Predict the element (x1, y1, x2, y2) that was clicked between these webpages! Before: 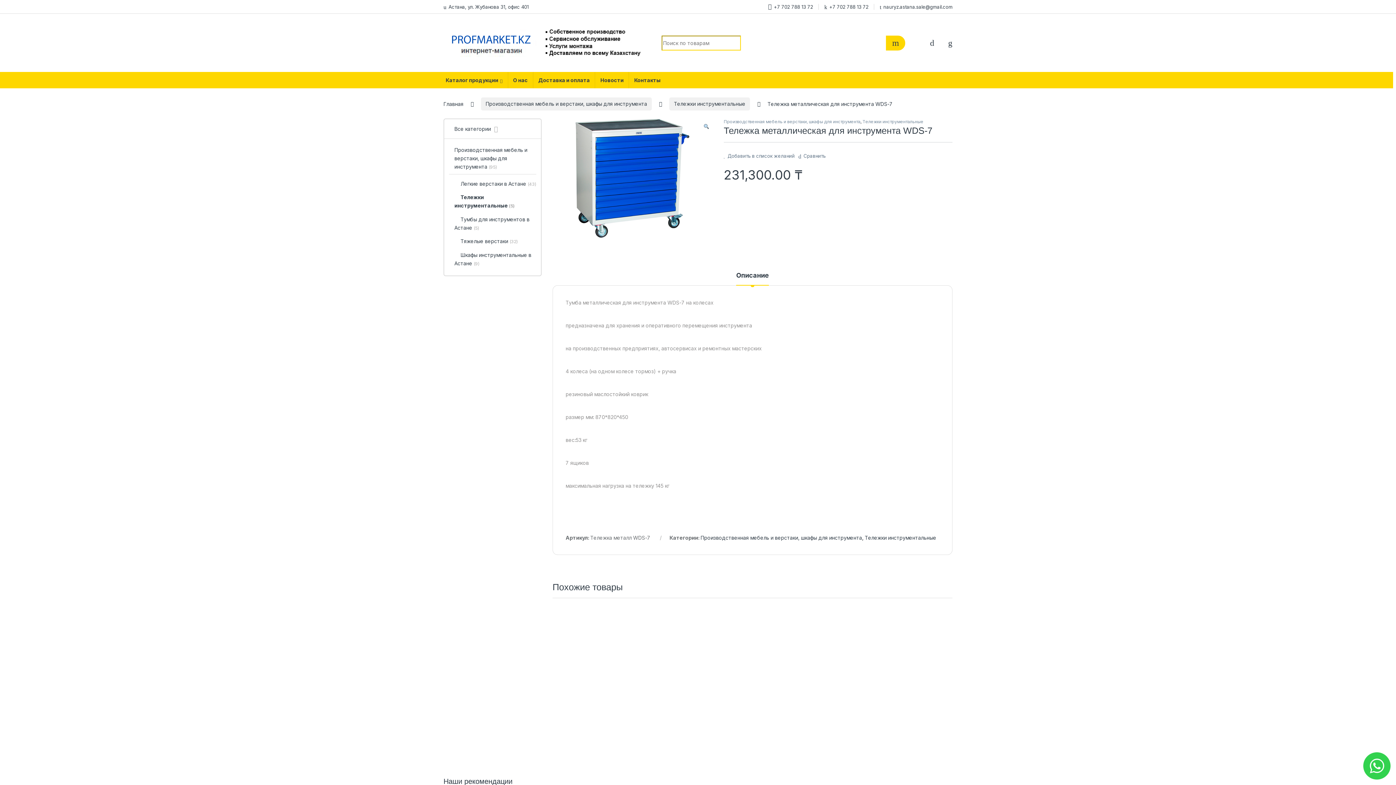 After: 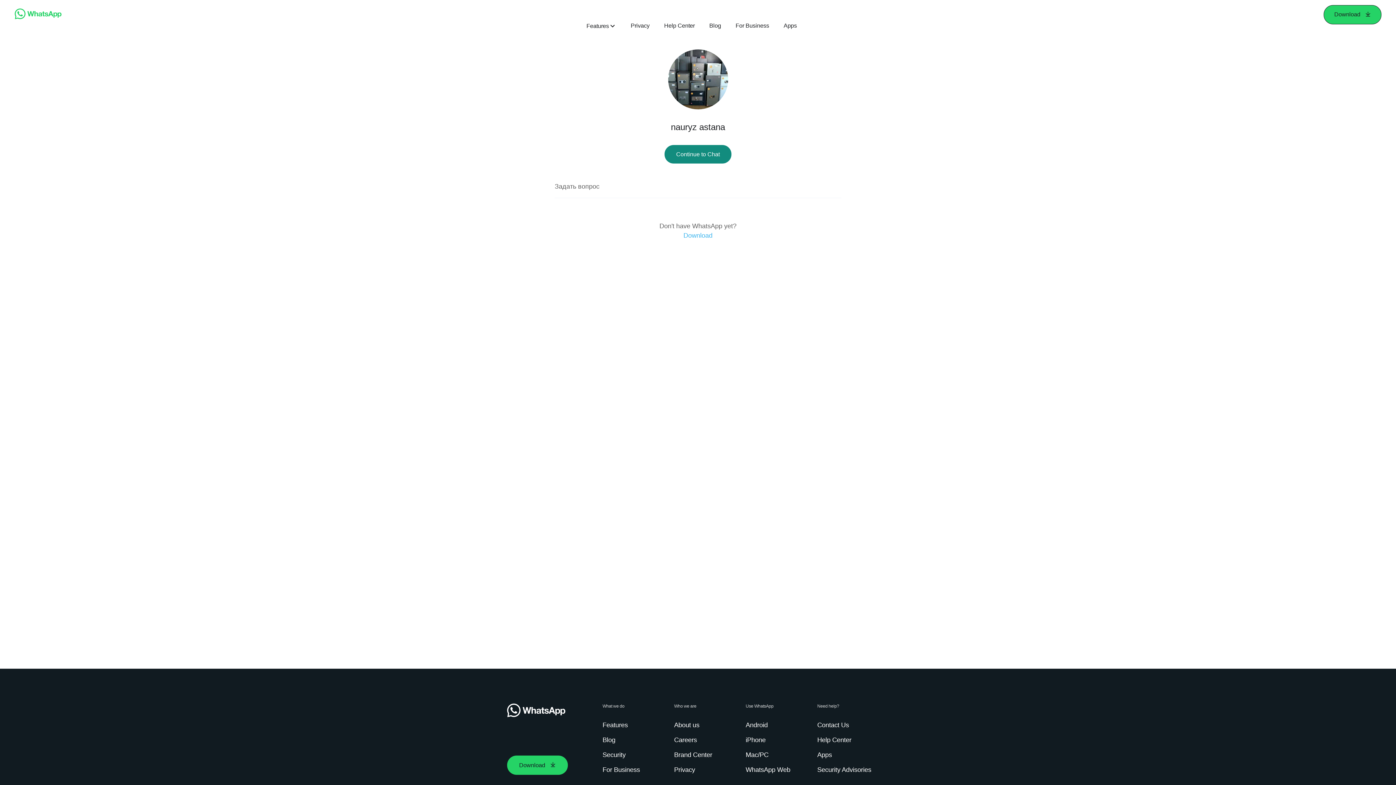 Action: label: +7 702 788 13 72 bbox: (768, 0, 813, 13)